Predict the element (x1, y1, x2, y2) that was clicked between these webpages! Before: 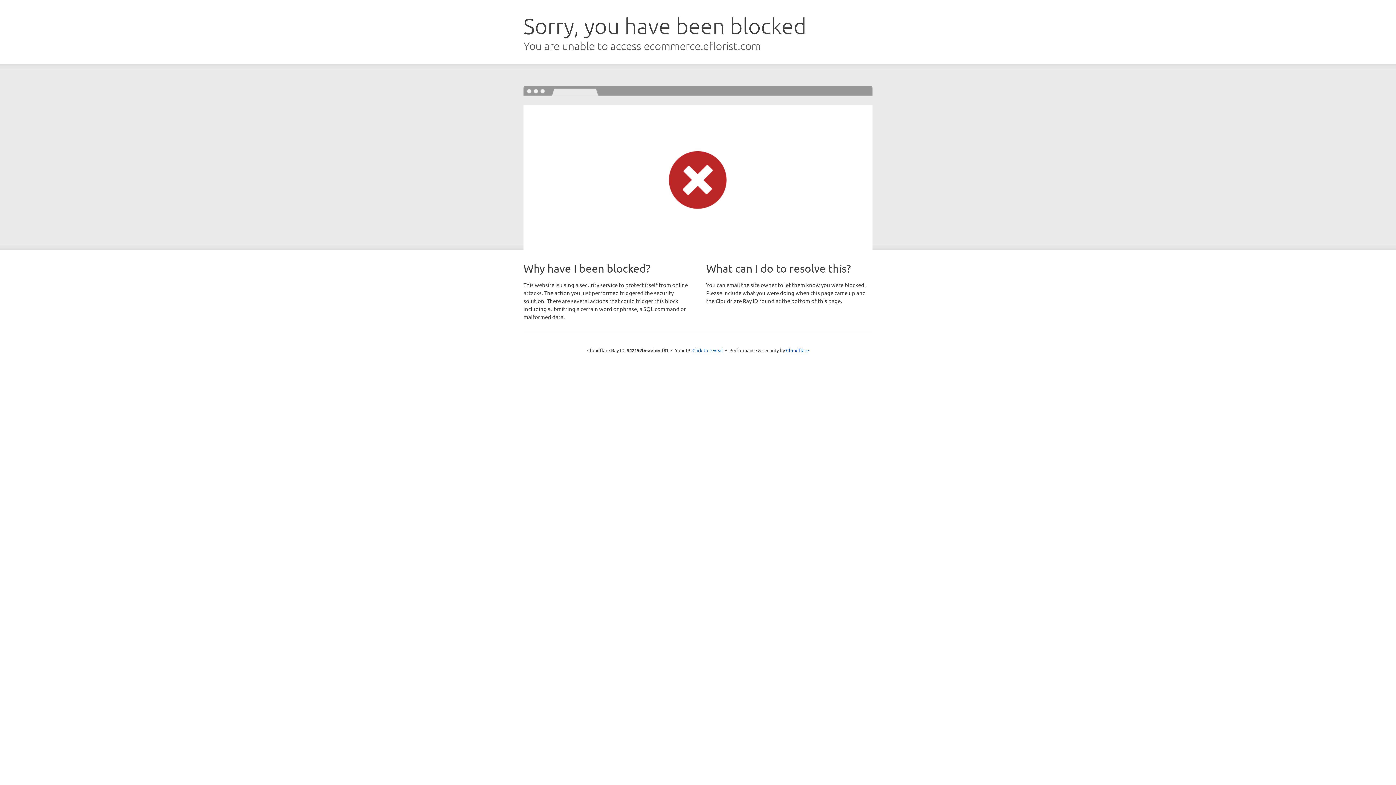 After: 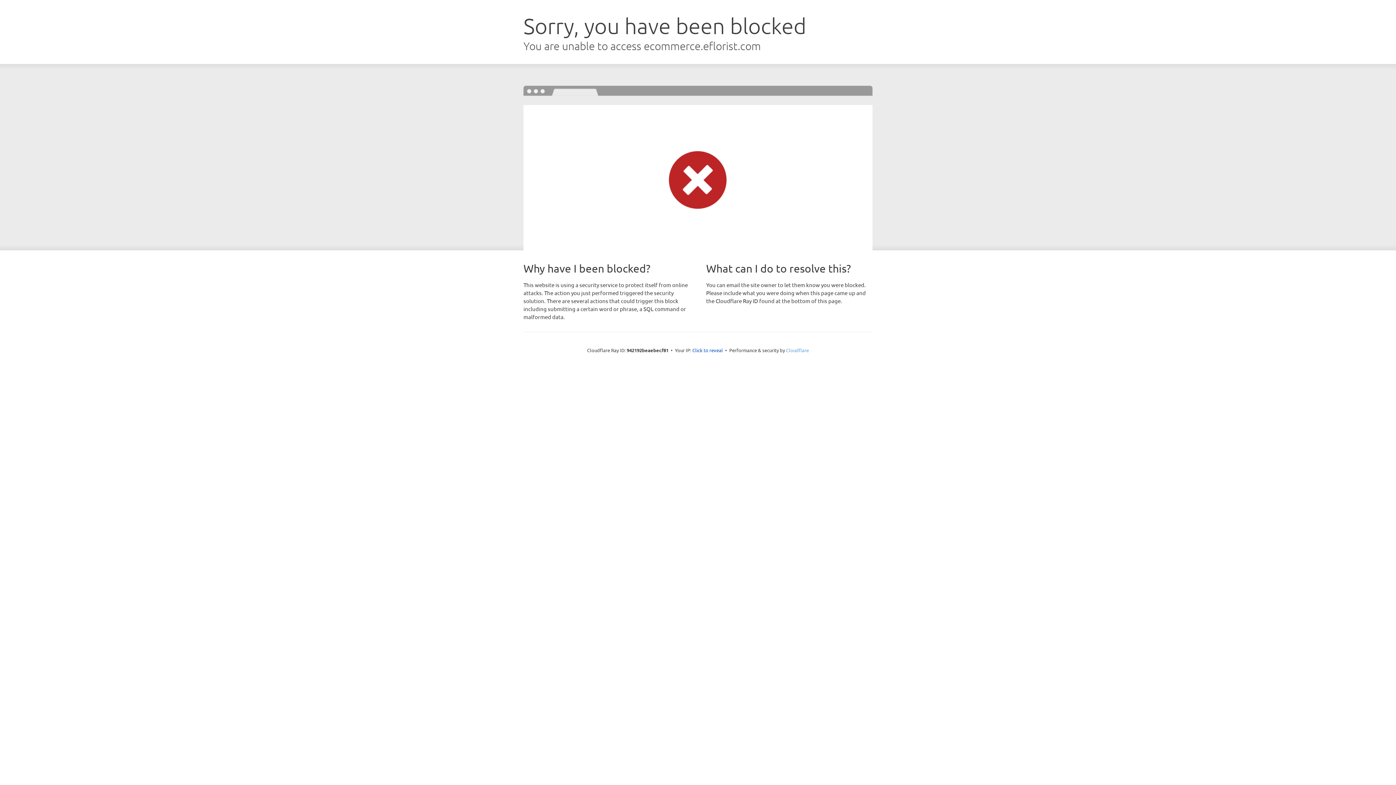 Action: label: Cloudflare bbox: (786, 347, 809, 353)